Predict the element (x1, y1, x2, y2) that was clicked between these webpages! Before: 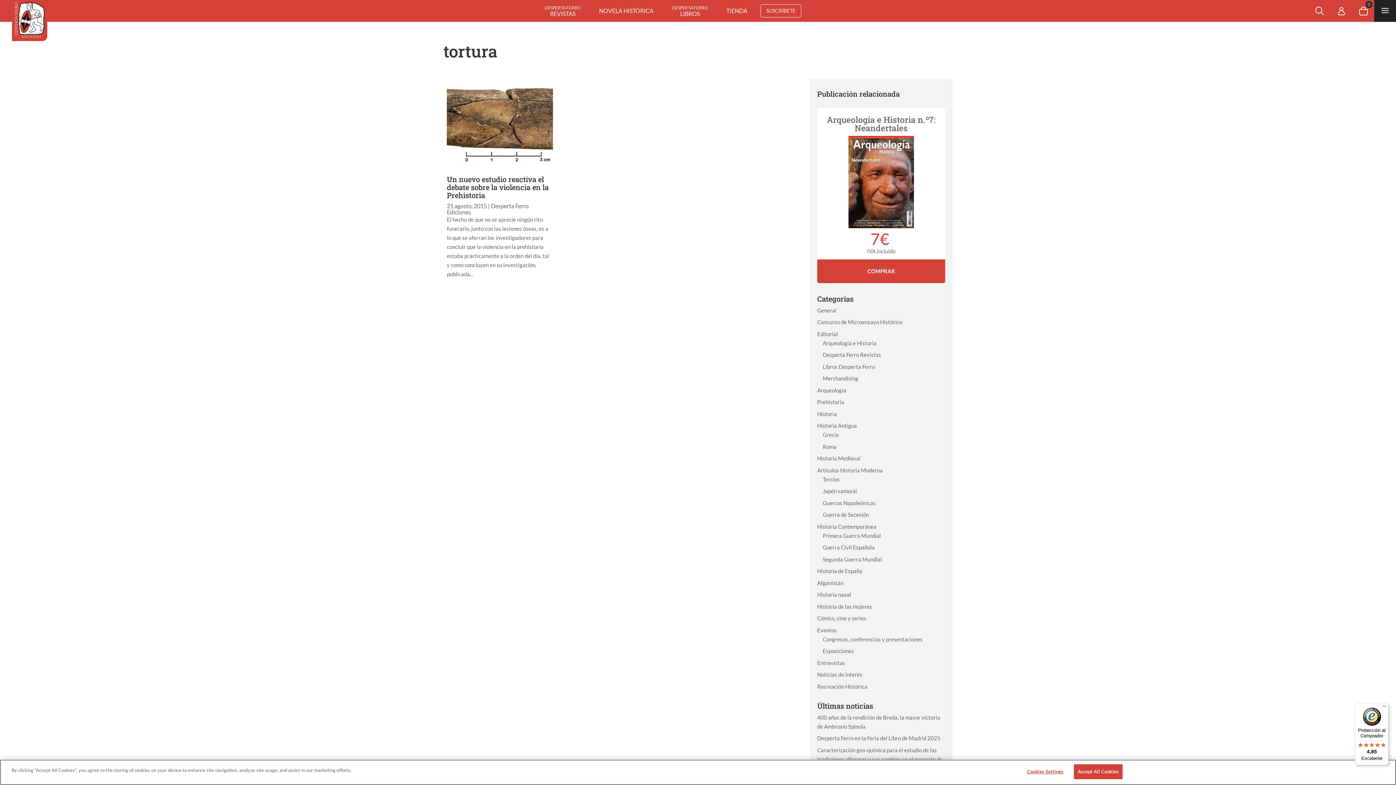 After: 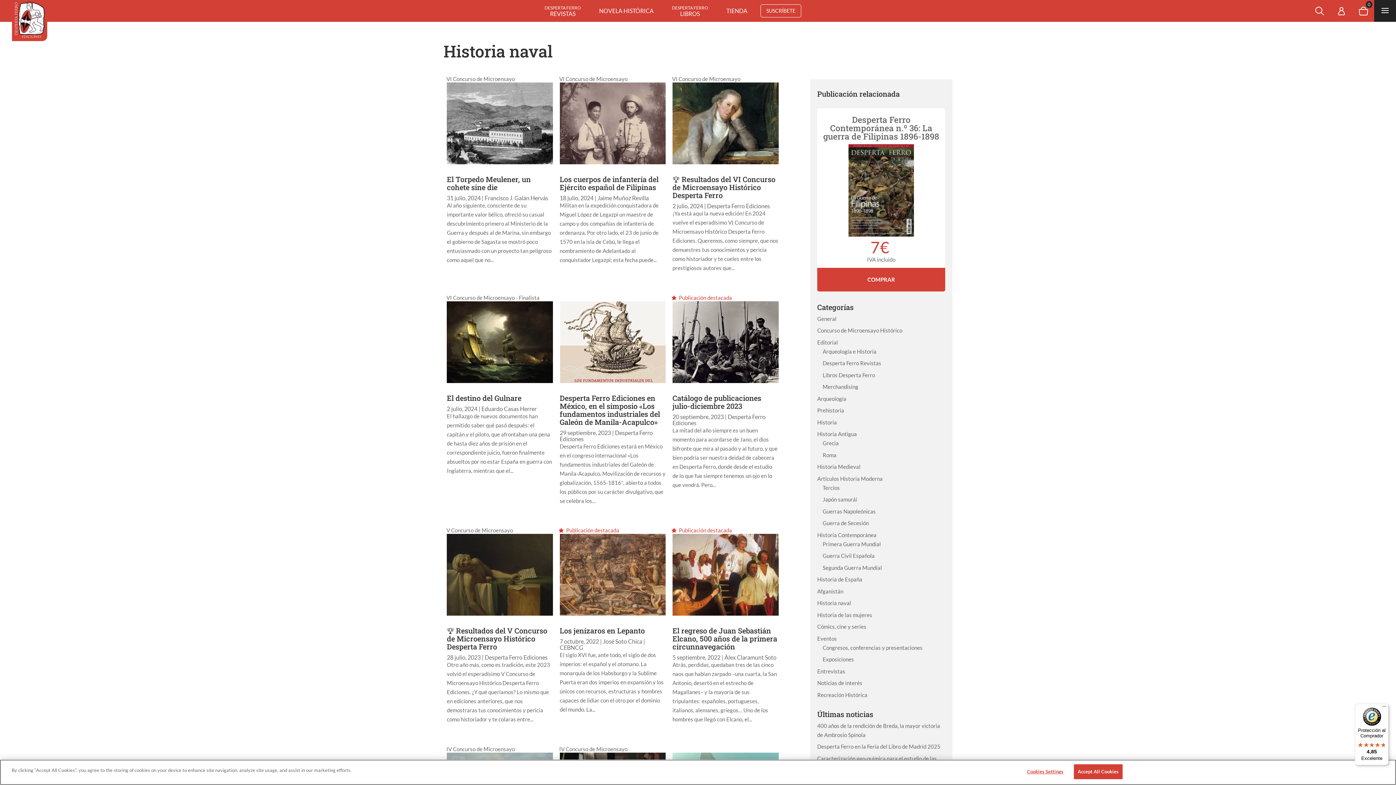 Action: bbox: (817, 591, 851, 598) label: Historia naval